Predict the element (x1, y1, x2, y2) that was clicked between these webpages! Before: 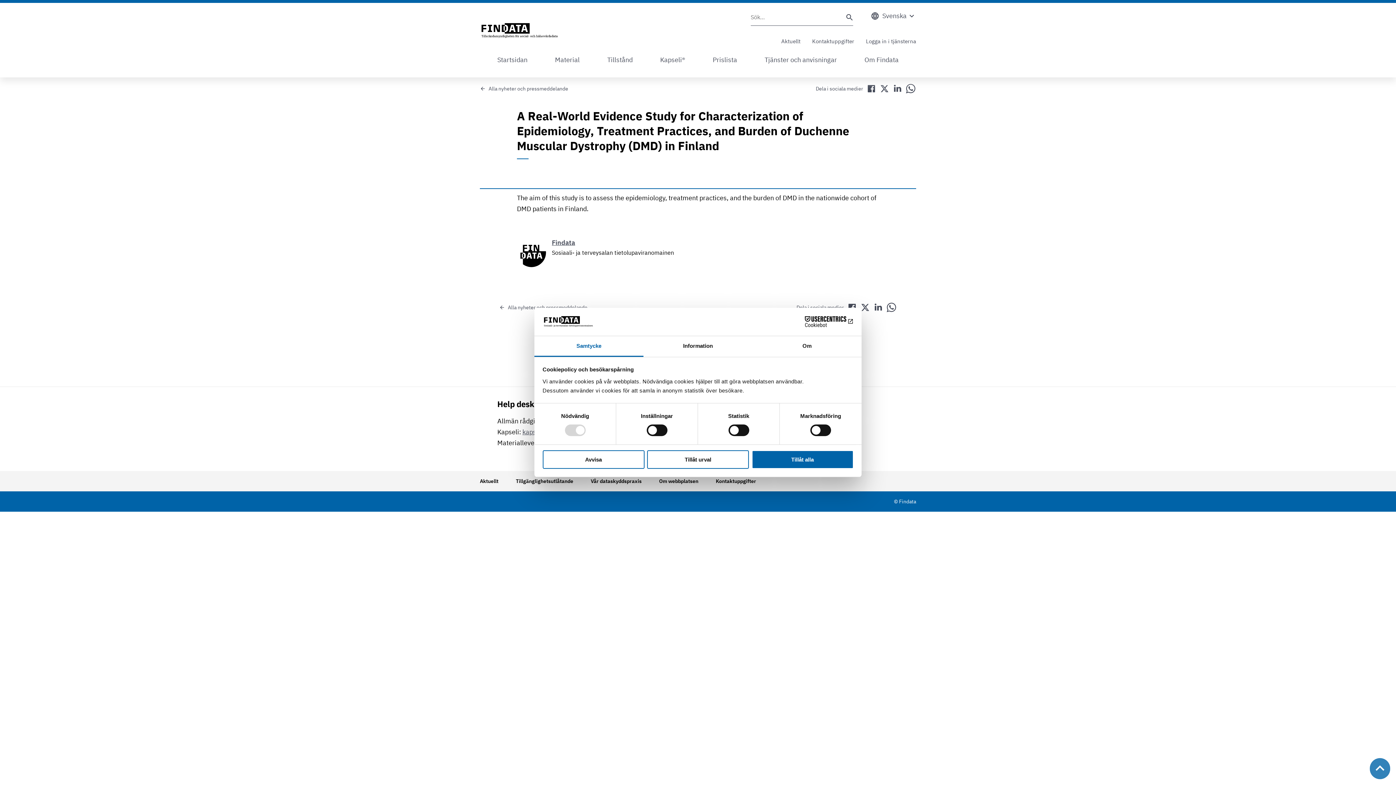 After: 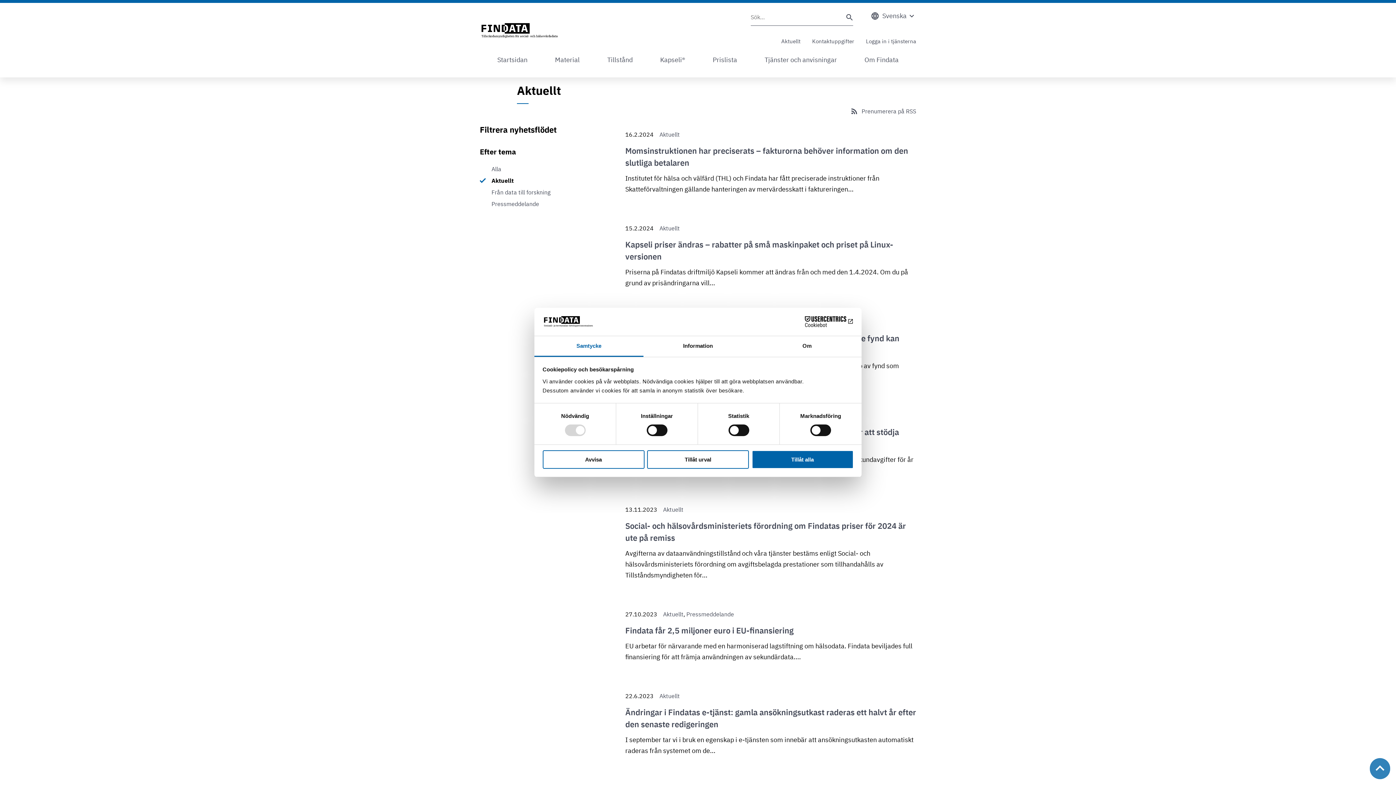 Action: bbox: (480, 477, 498, 485) label: Aktuellt